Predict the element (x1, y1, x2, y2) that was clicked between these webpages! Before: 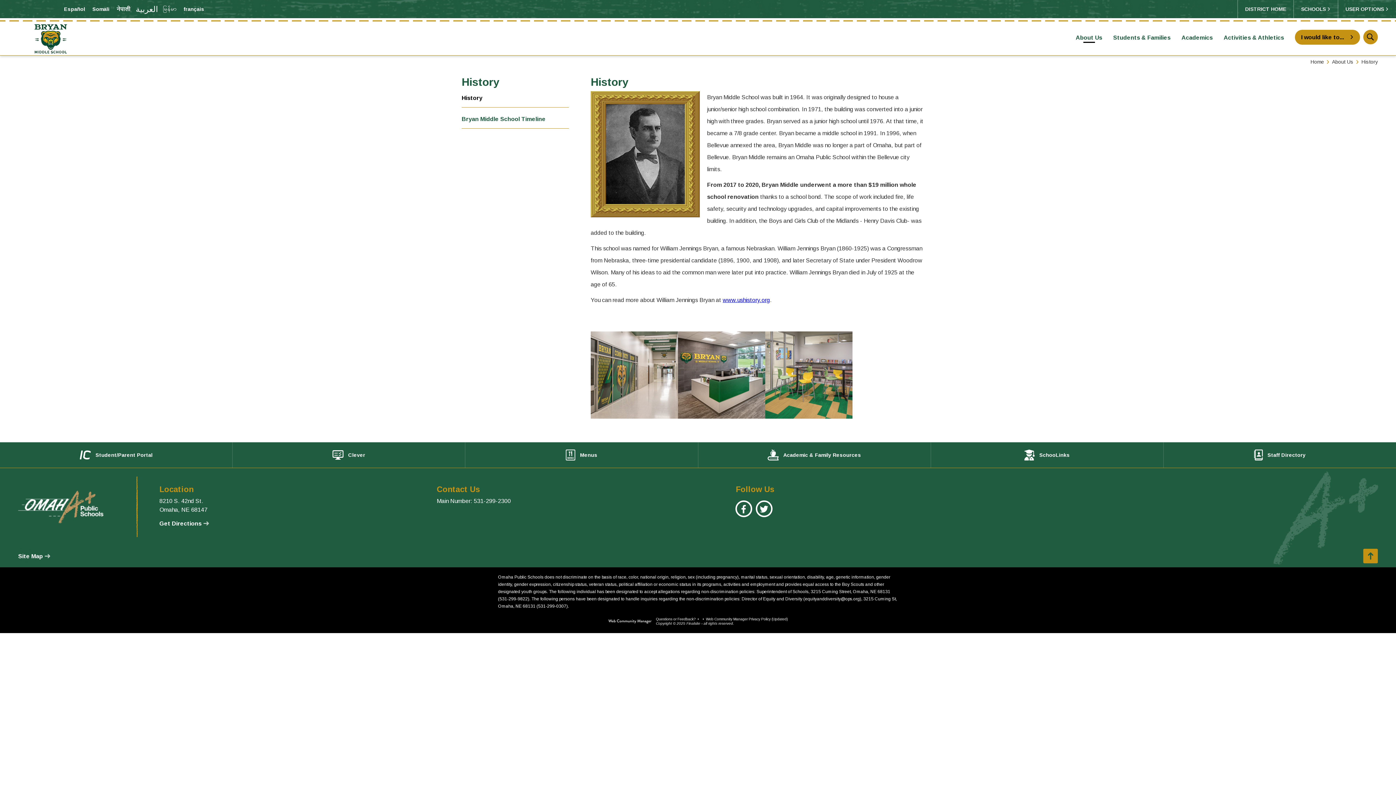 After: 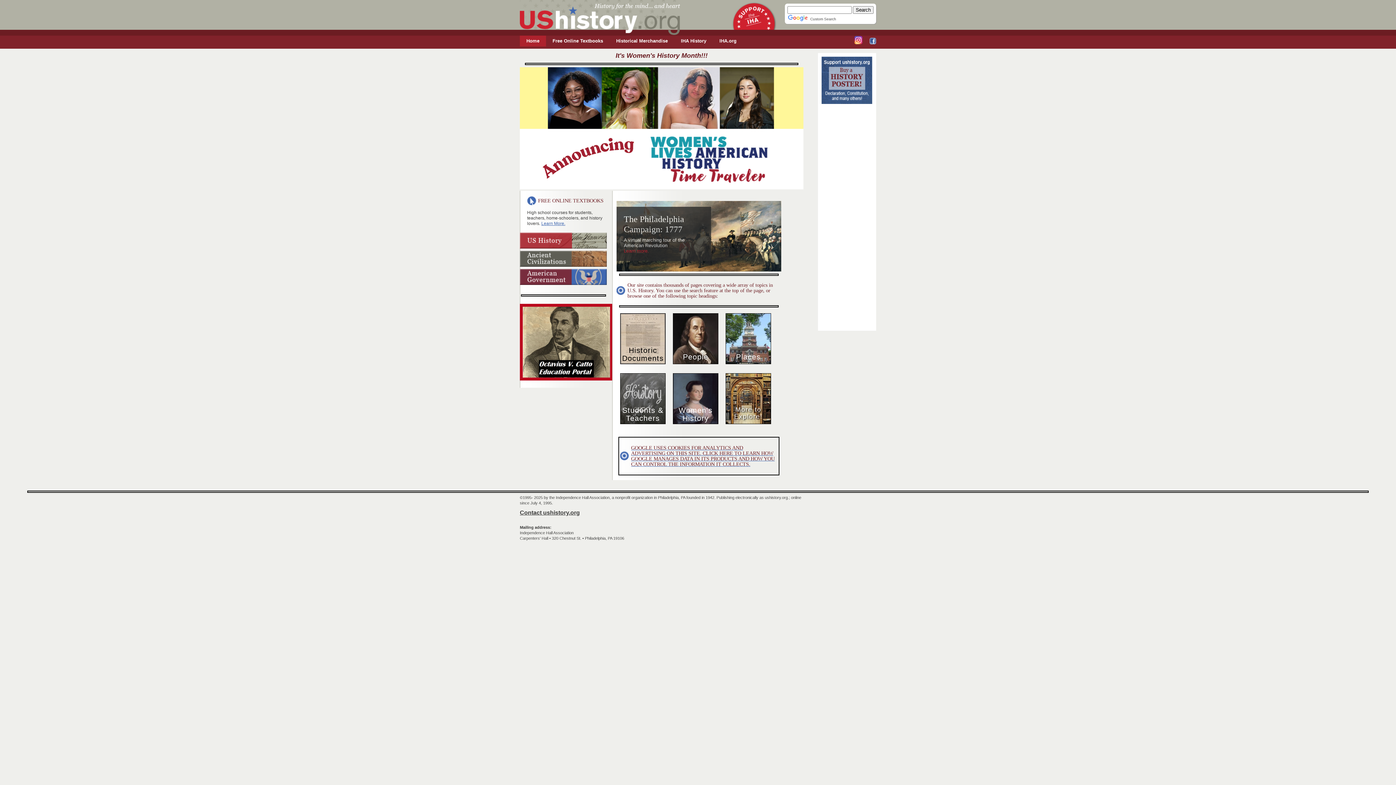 Action: label: www.ushistory.org bbox: (722, 297, 770, 303)